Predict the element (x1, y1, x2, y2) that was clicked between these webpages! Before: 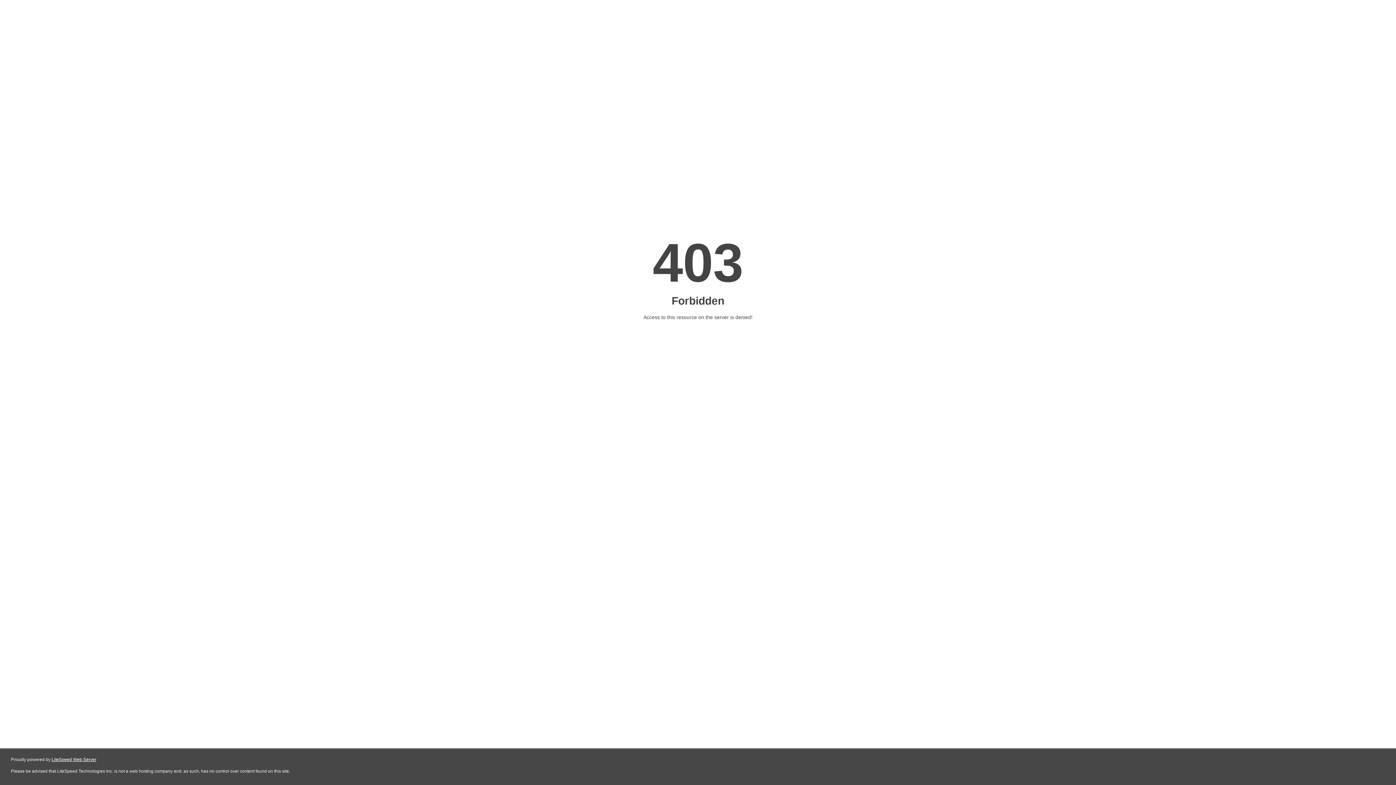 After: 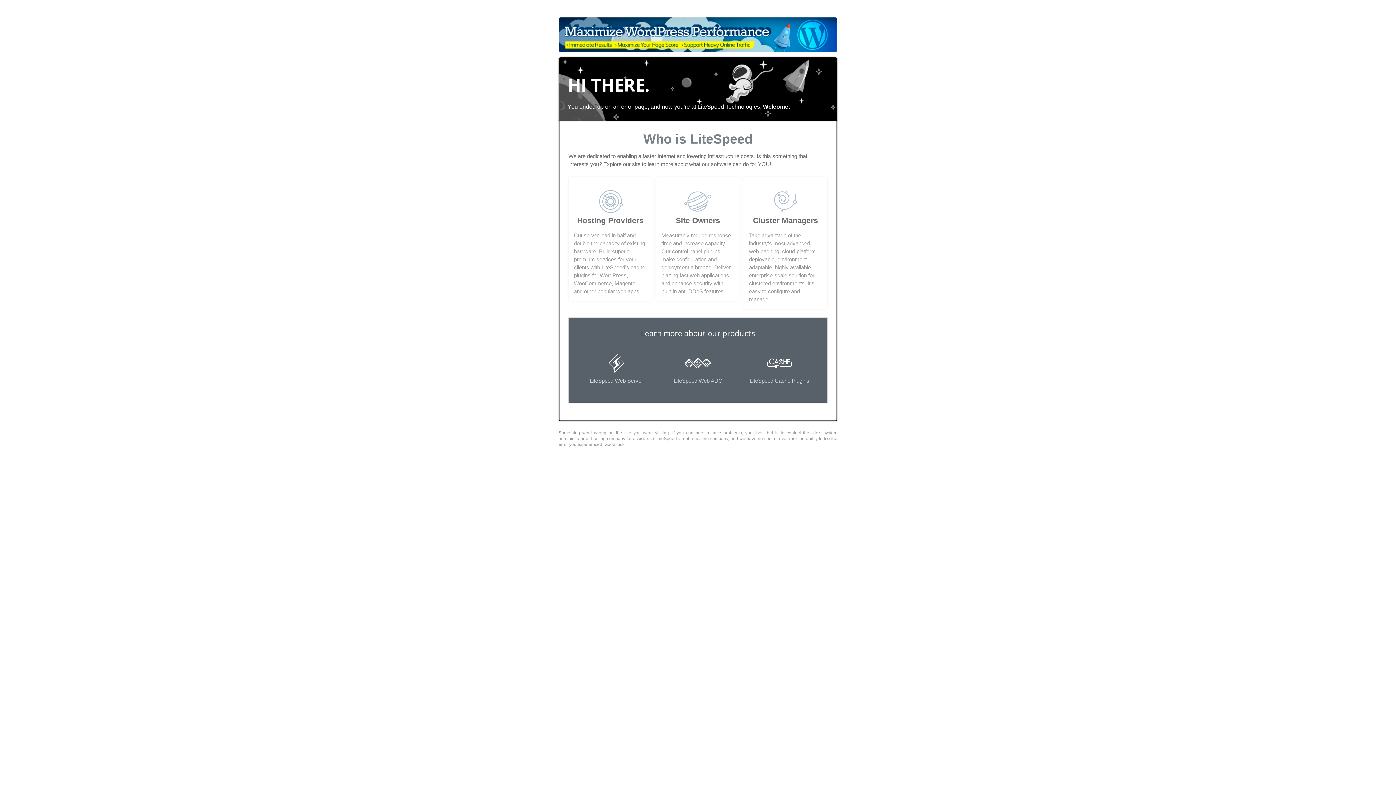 Action: bbox: (51, 757, 96, 762) label: LiteSpeed Web Server